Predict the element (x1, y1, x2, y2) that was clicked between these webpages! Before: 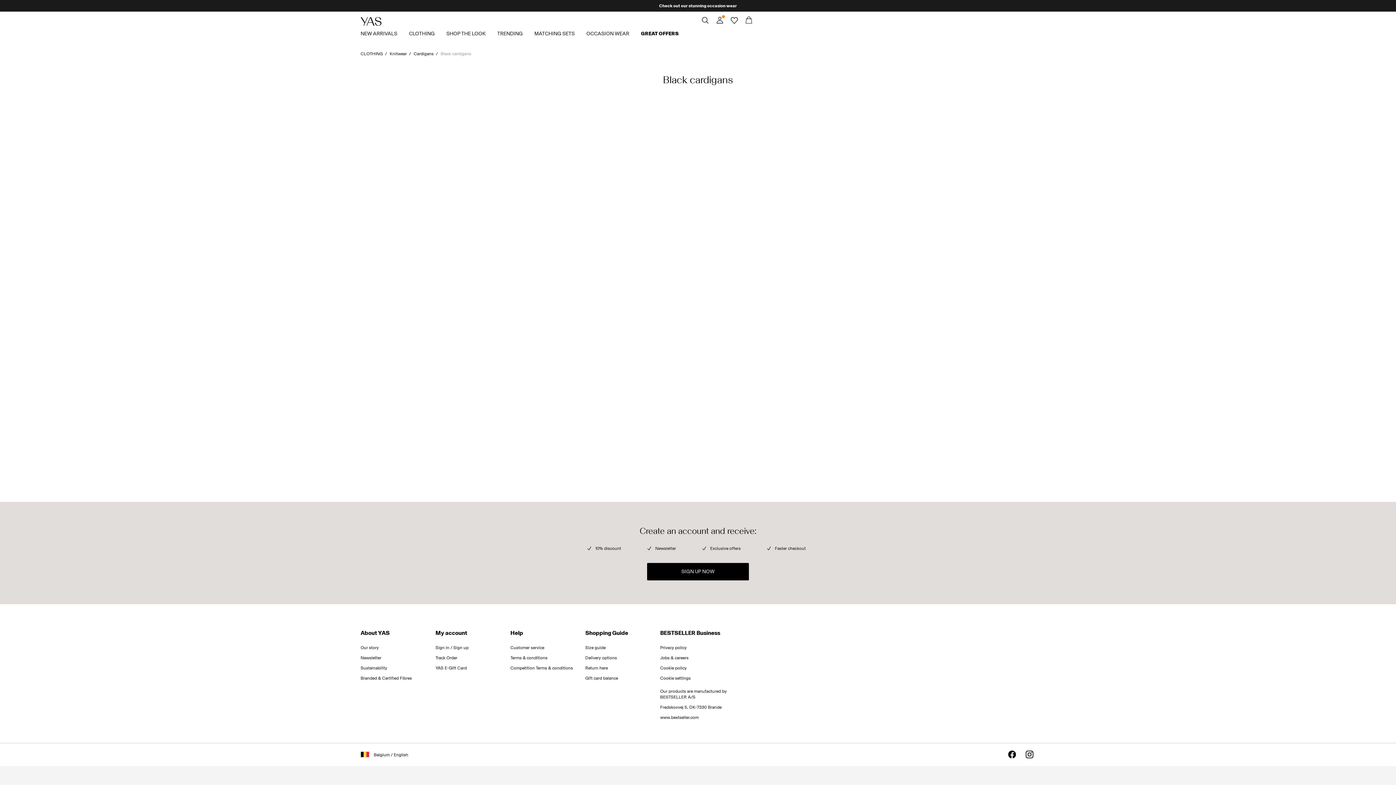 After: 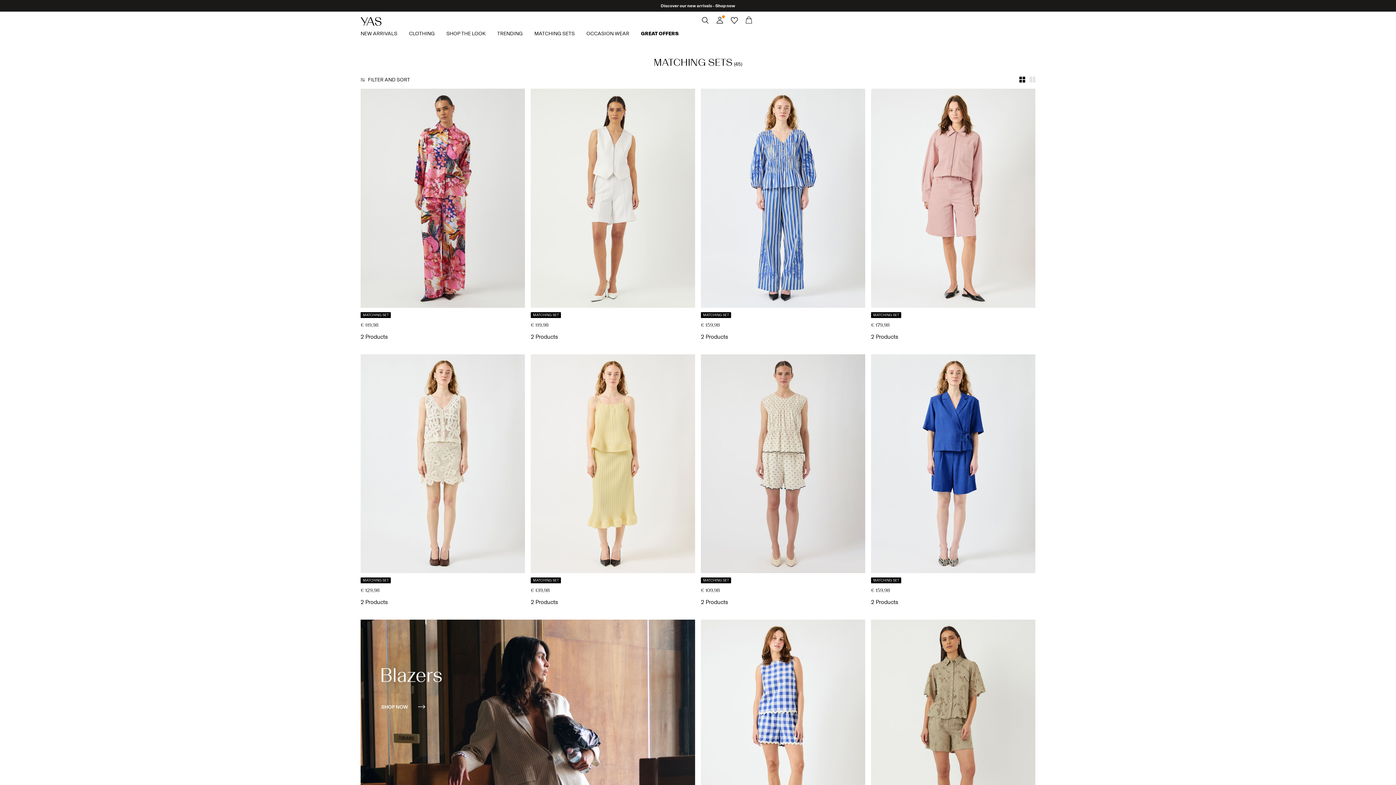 Action: bbox: (534, 29, 586, 38) label: MATCHING SETS